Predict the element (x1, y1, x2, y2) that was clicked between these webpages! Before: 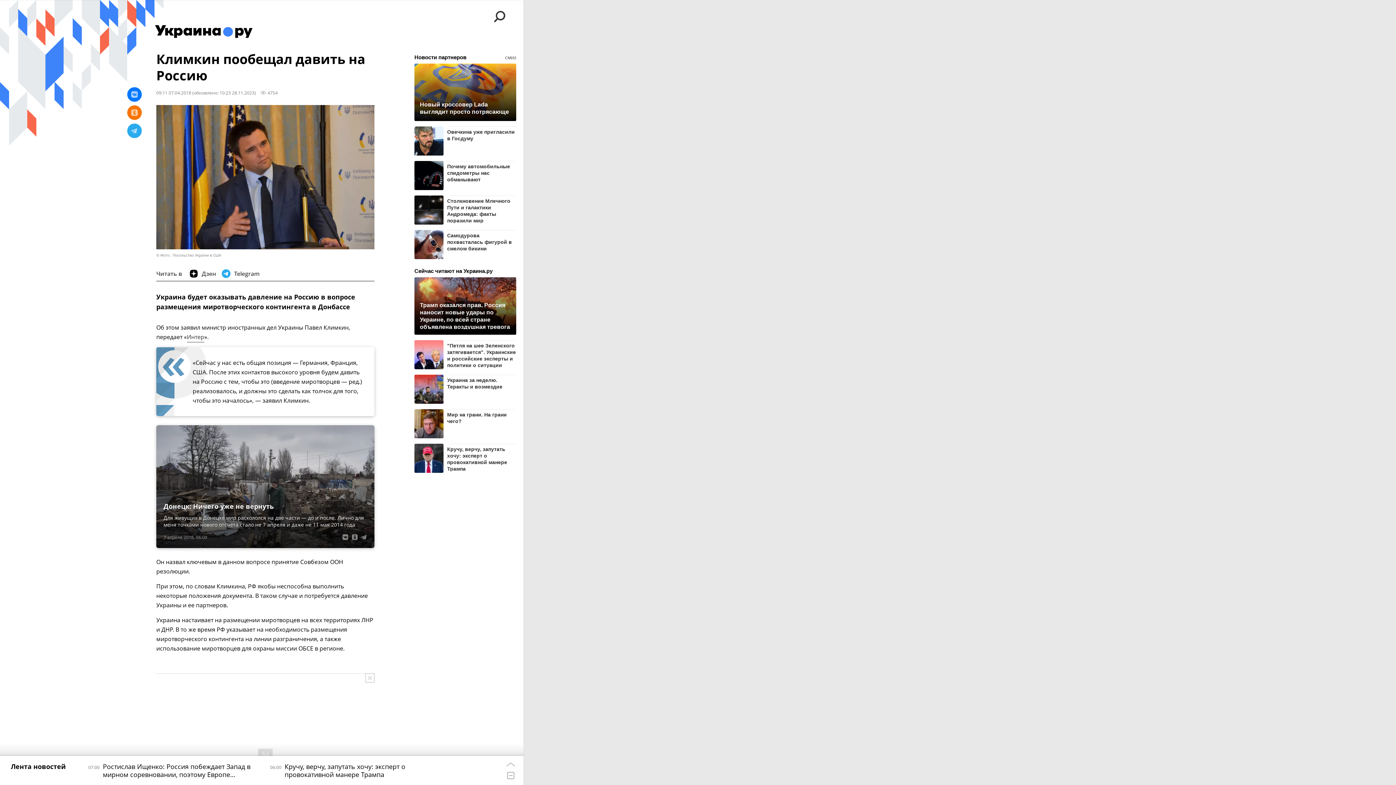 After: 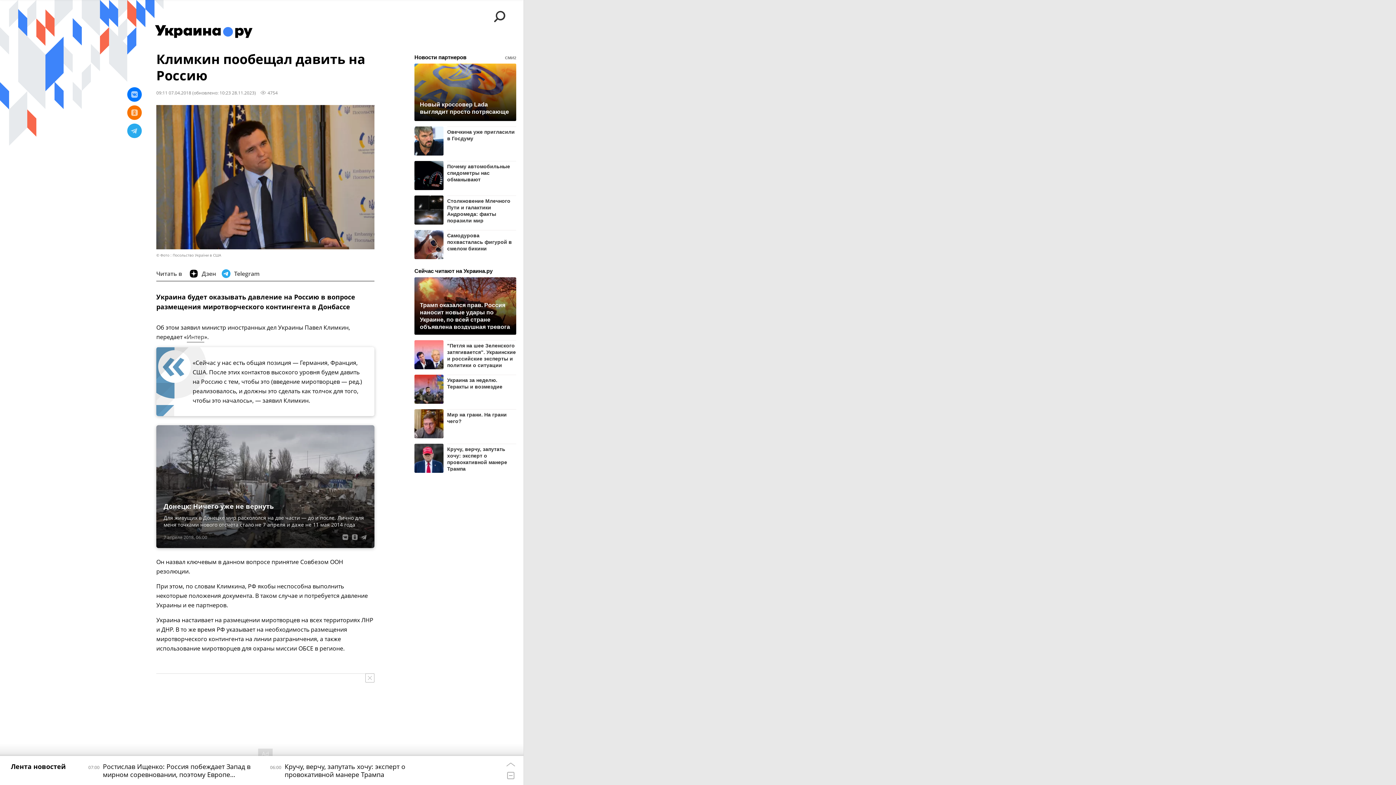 Action: bbox: (447, 195, 516, 223) label: Столкновение Млечного Пути и галактики Андромеда: факты поразили мир